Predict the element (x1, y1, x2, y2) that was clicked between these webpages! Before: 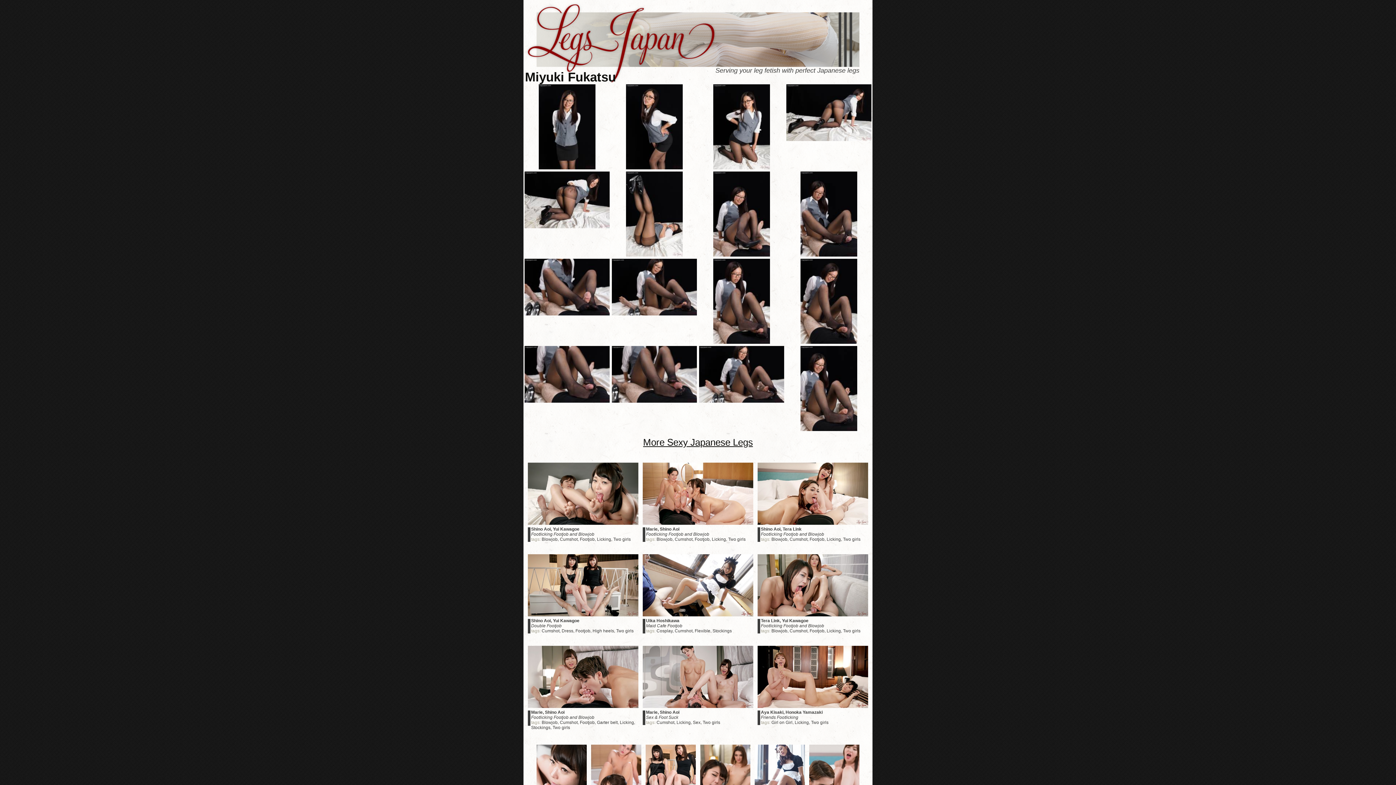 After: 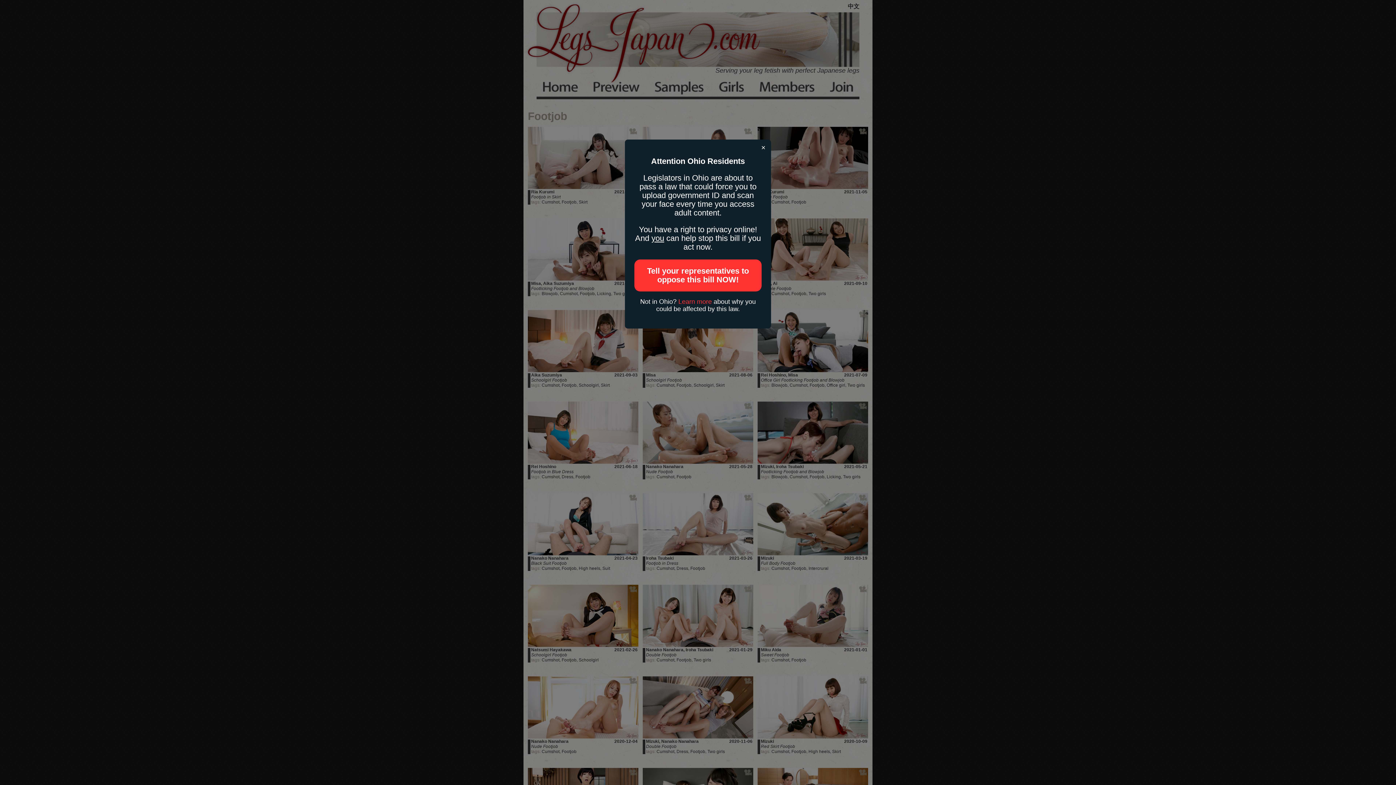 Action: bbox: (580, 537, 594, 542) label: Footjob